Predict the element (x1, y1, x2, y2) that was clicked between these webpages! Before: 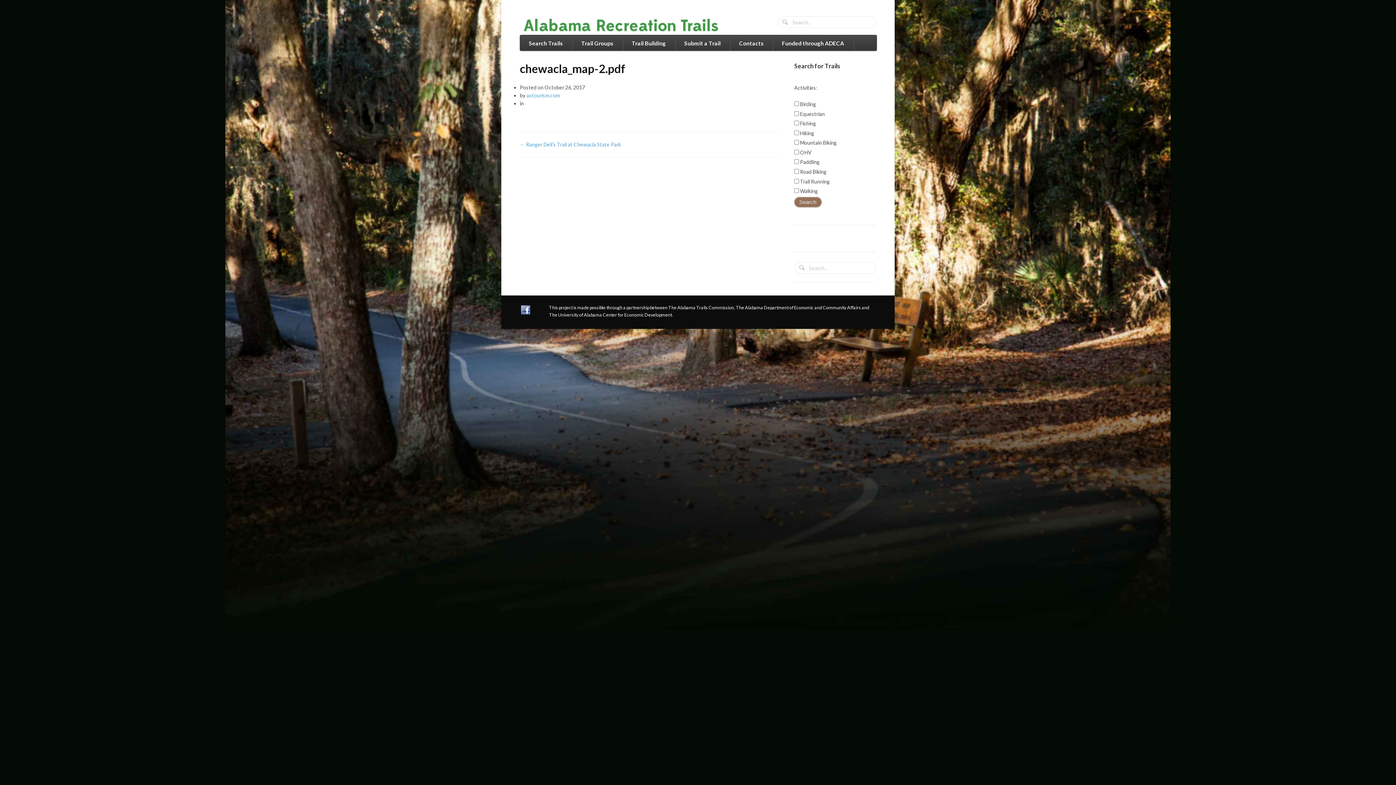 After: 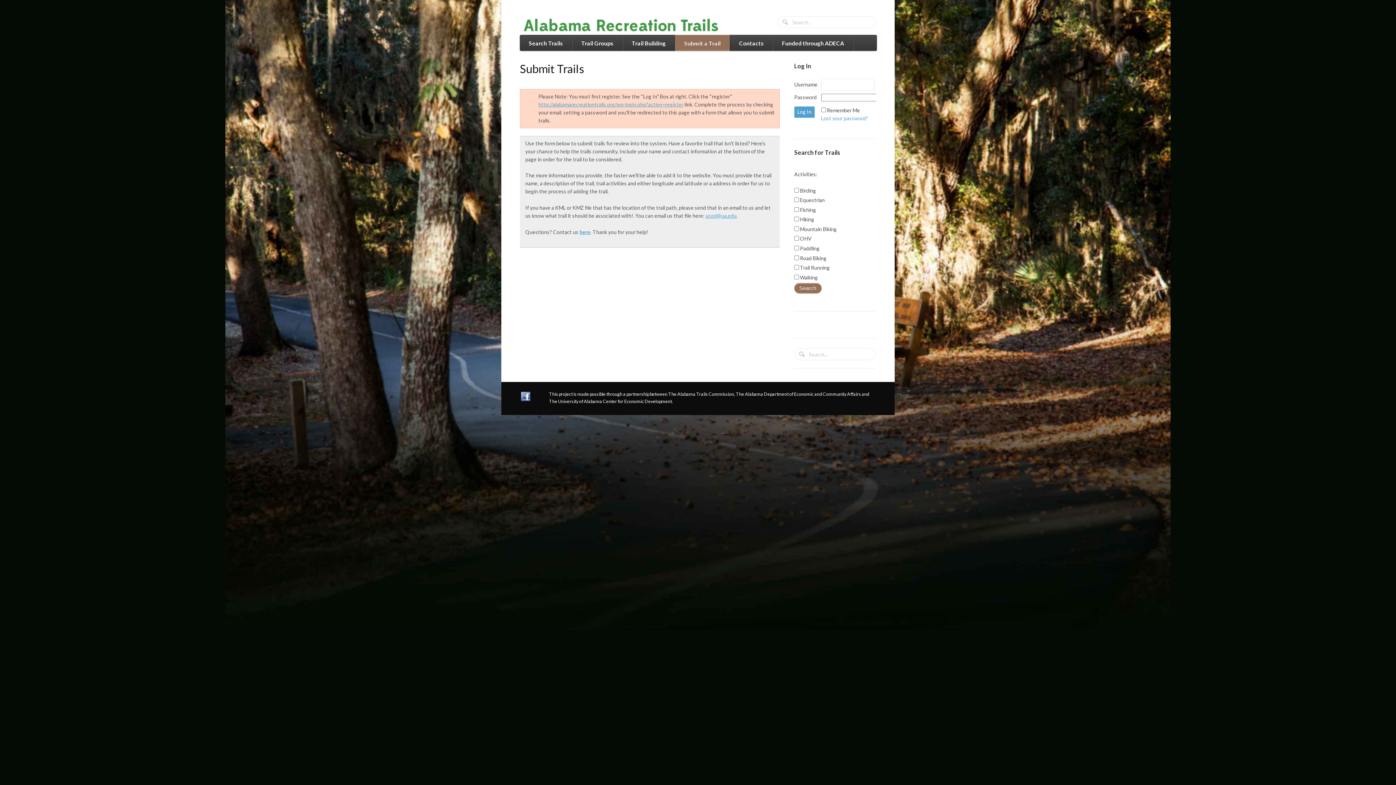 Action: bbox: (675, 35, 729, 50) label: Submit a Trail